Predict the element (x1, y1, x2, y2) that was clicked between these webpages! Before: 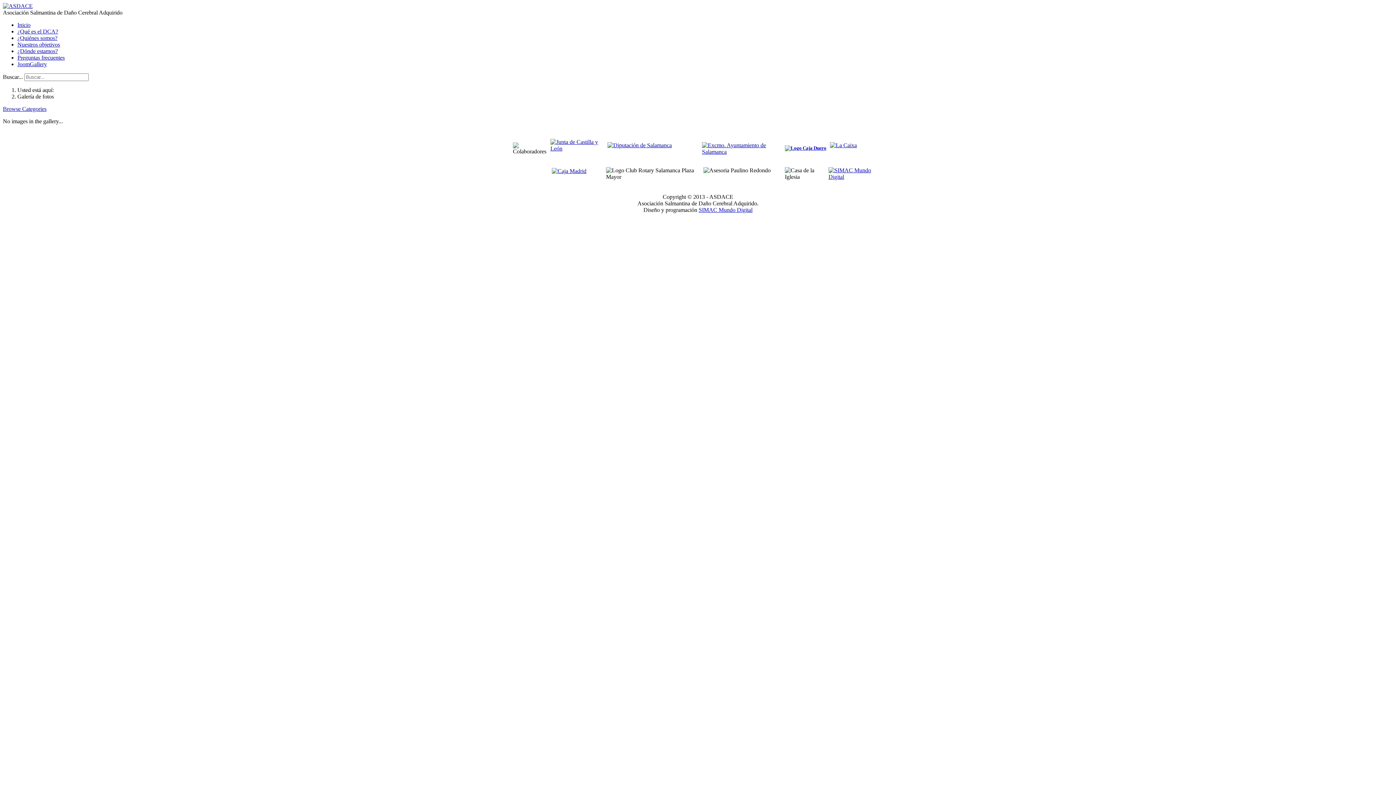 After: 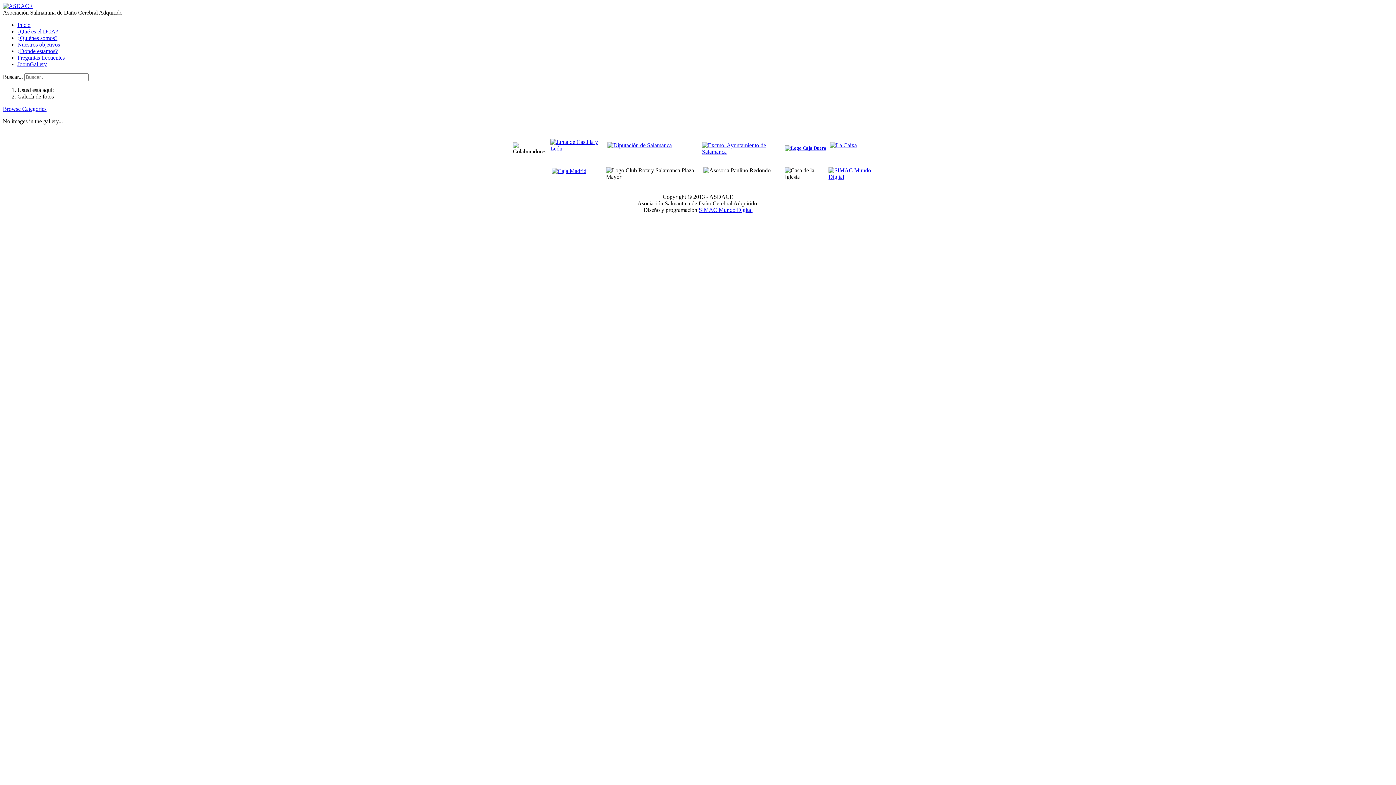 Action: bbox: (552, 166, 586, 172)